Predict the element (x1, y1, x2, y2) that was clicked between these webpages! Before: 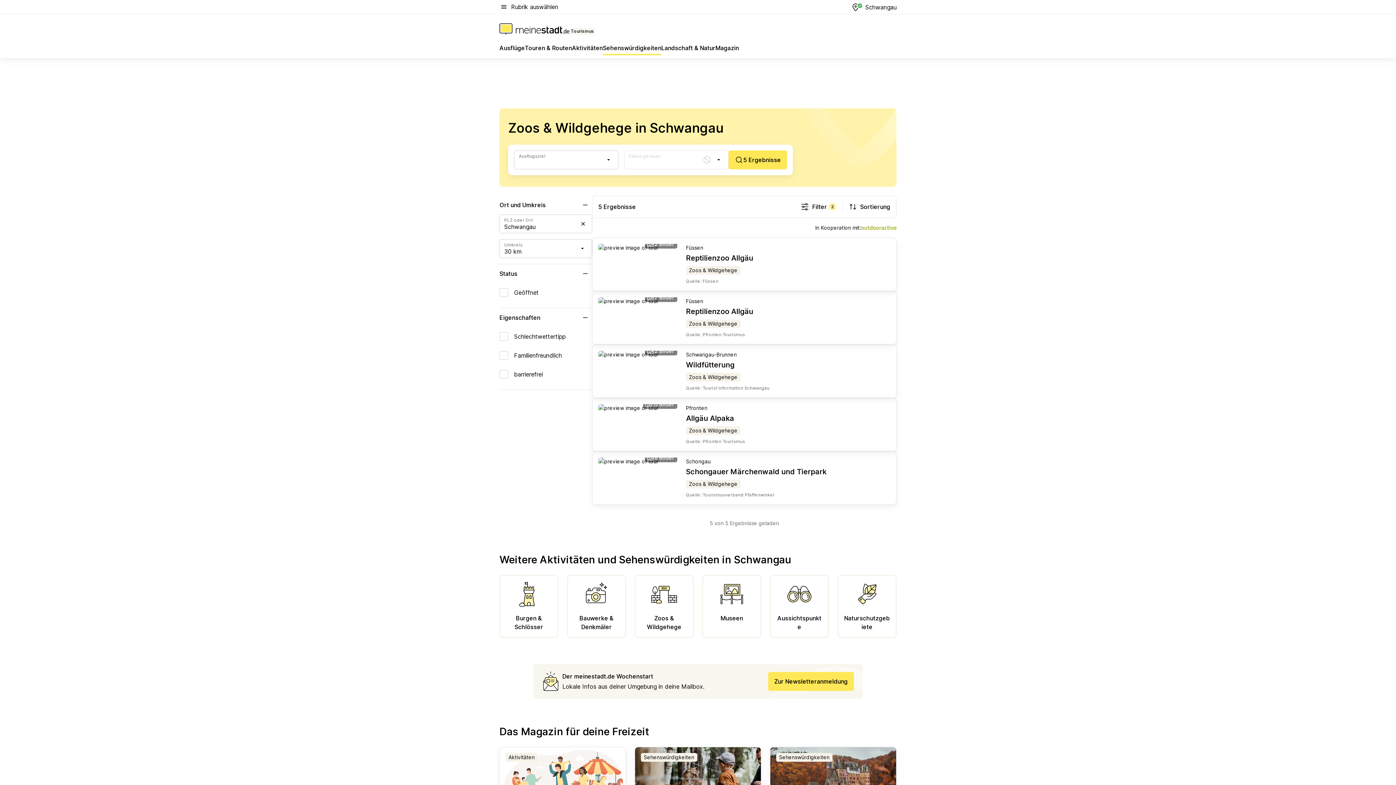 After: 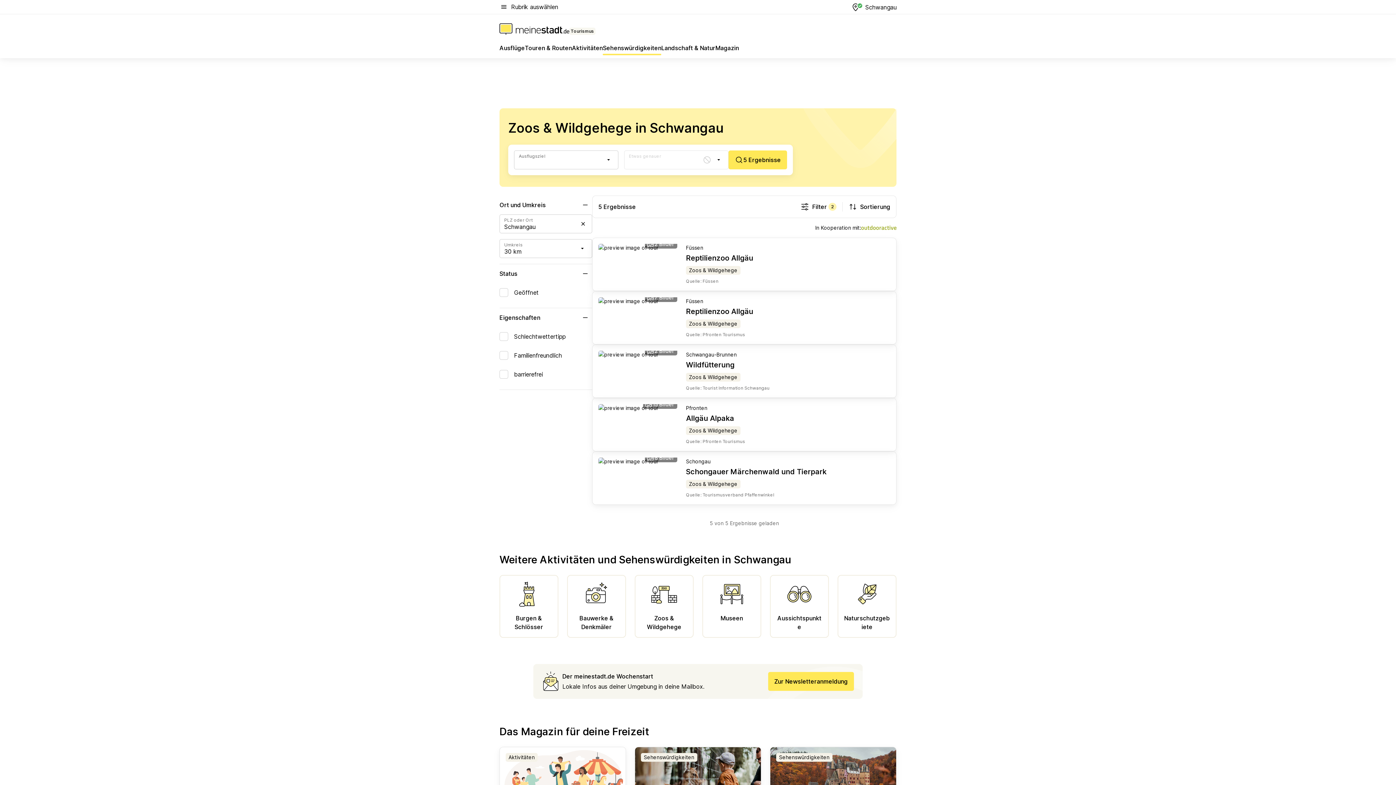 Action: label: Filter
2 bbox: (800, 198, 836, 214)